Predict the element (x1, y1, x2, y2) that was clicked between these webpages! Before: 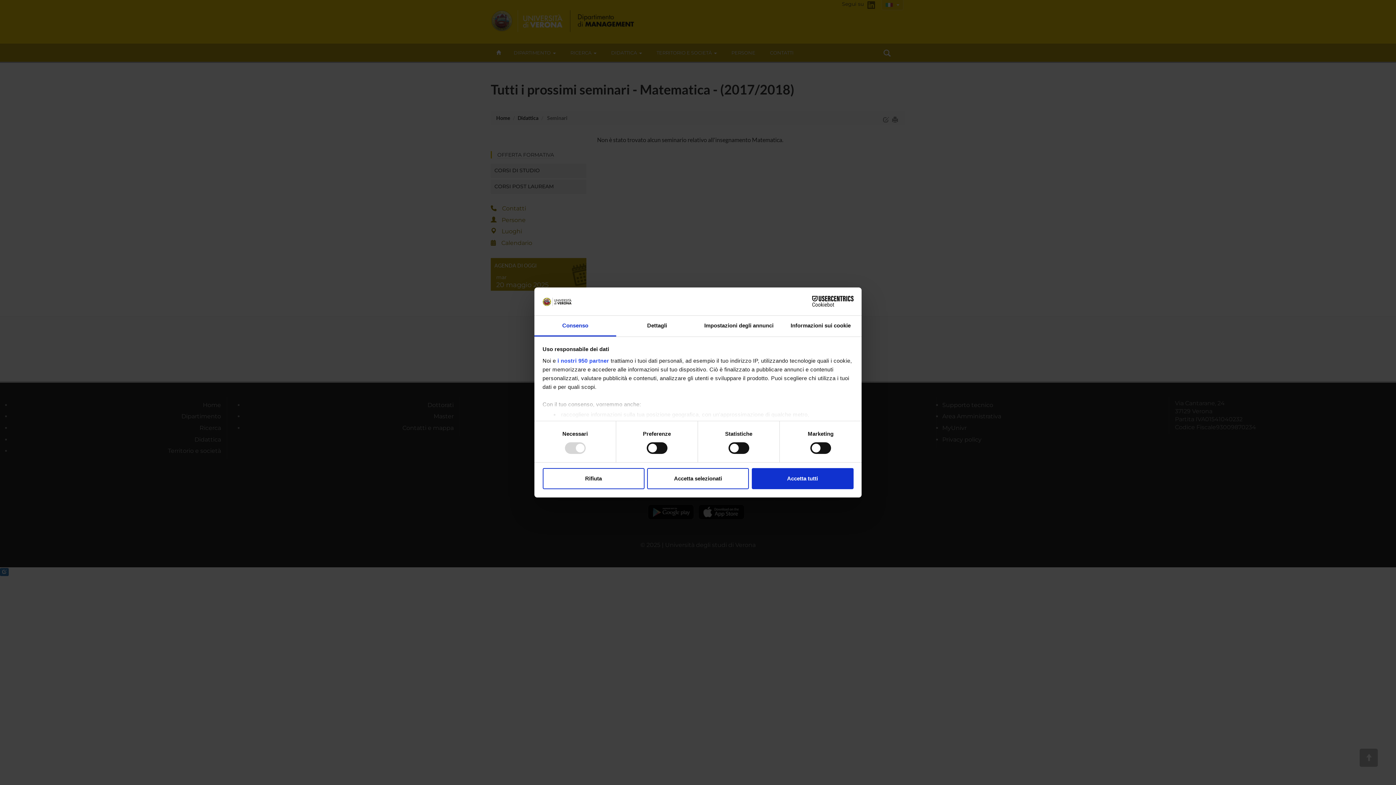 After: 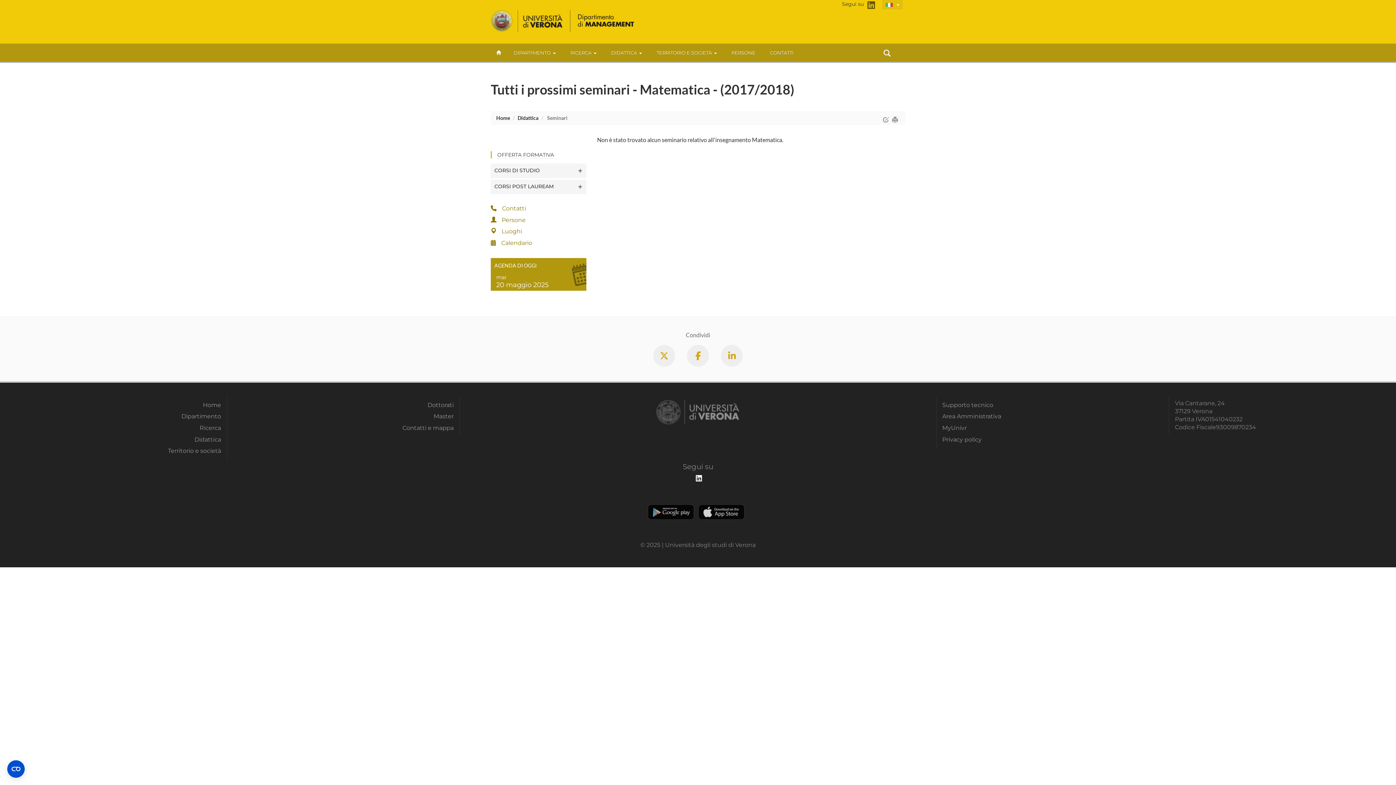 Action: bbox: (647, 468, 749, 489) label: Accetta selezionati